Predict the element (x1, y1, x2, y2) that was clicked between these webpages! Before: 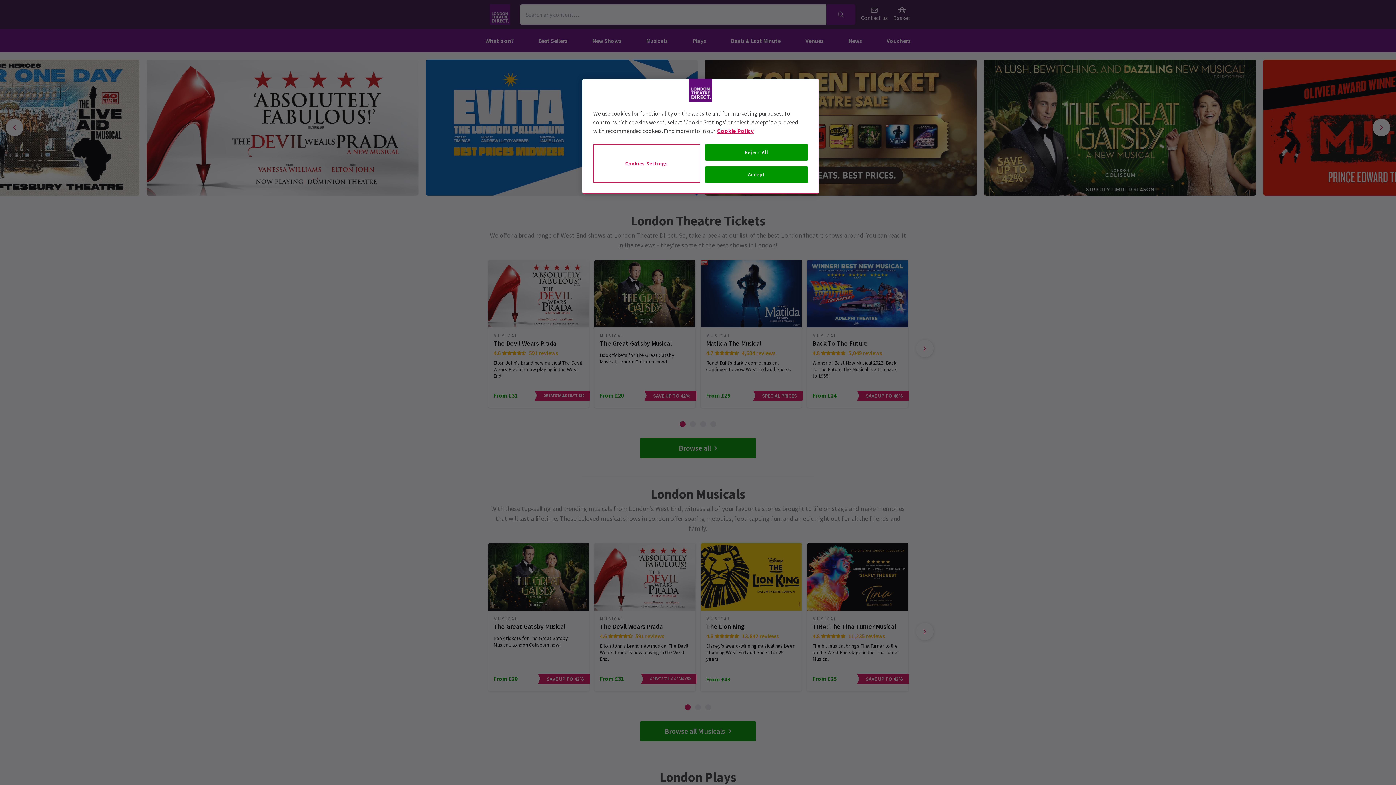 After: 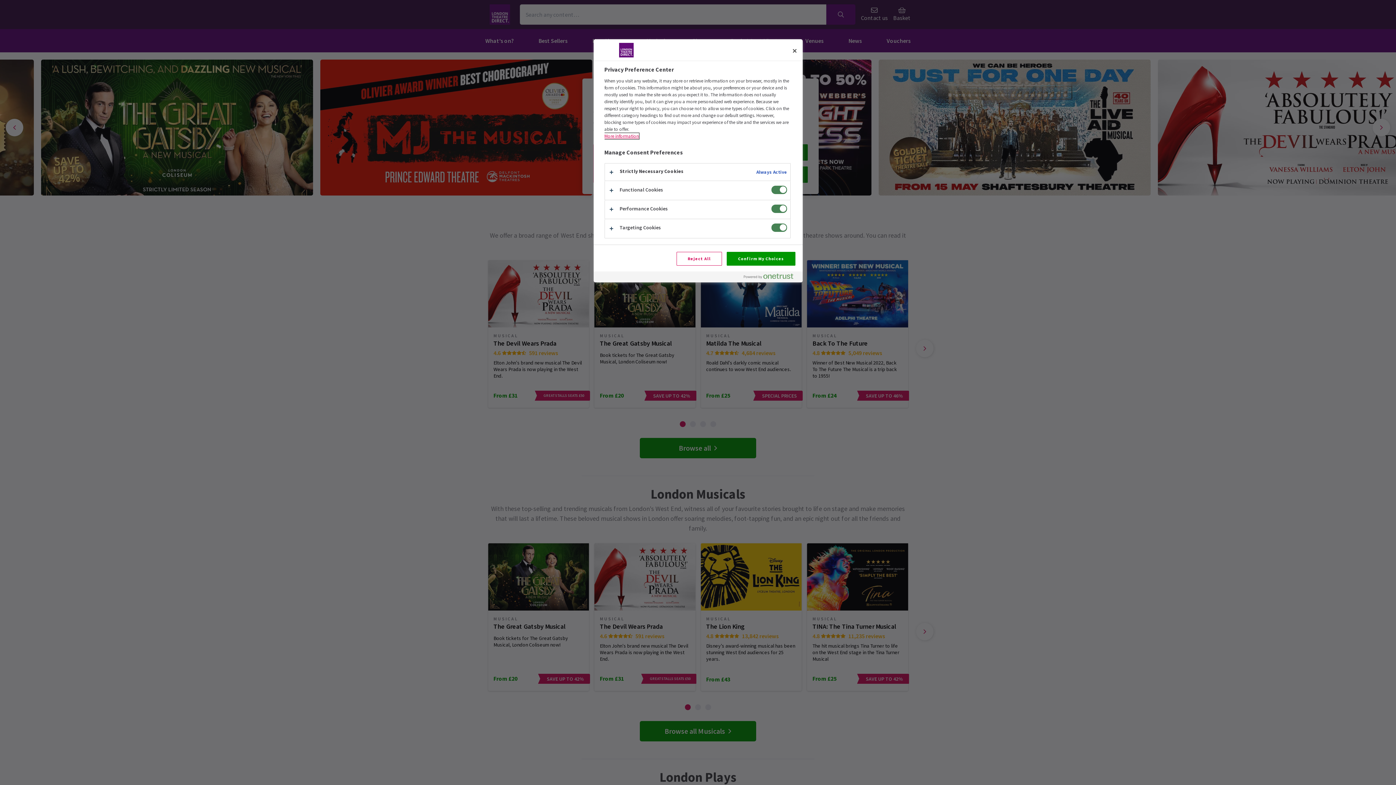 Action: bbox: (593, 144, 700, 182) label: Cookies Settings